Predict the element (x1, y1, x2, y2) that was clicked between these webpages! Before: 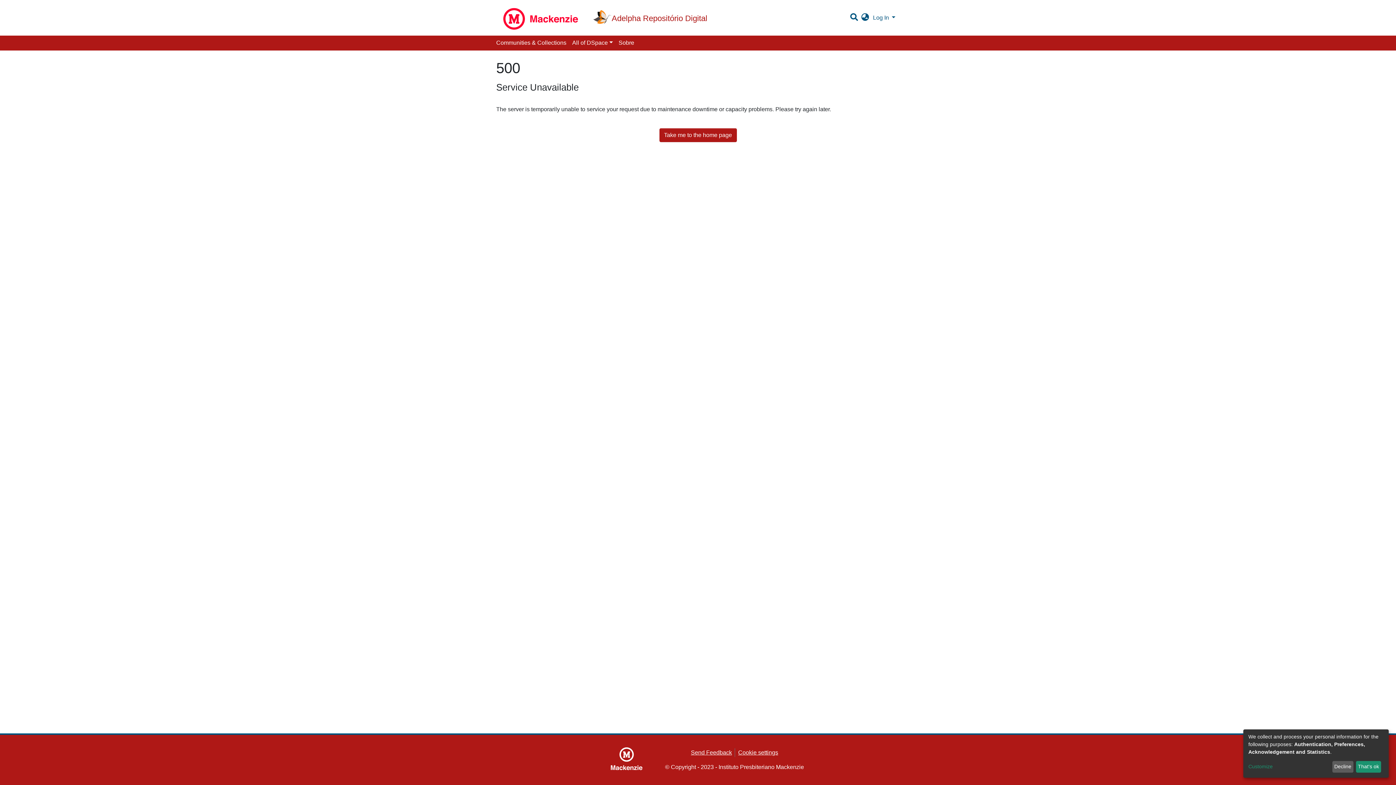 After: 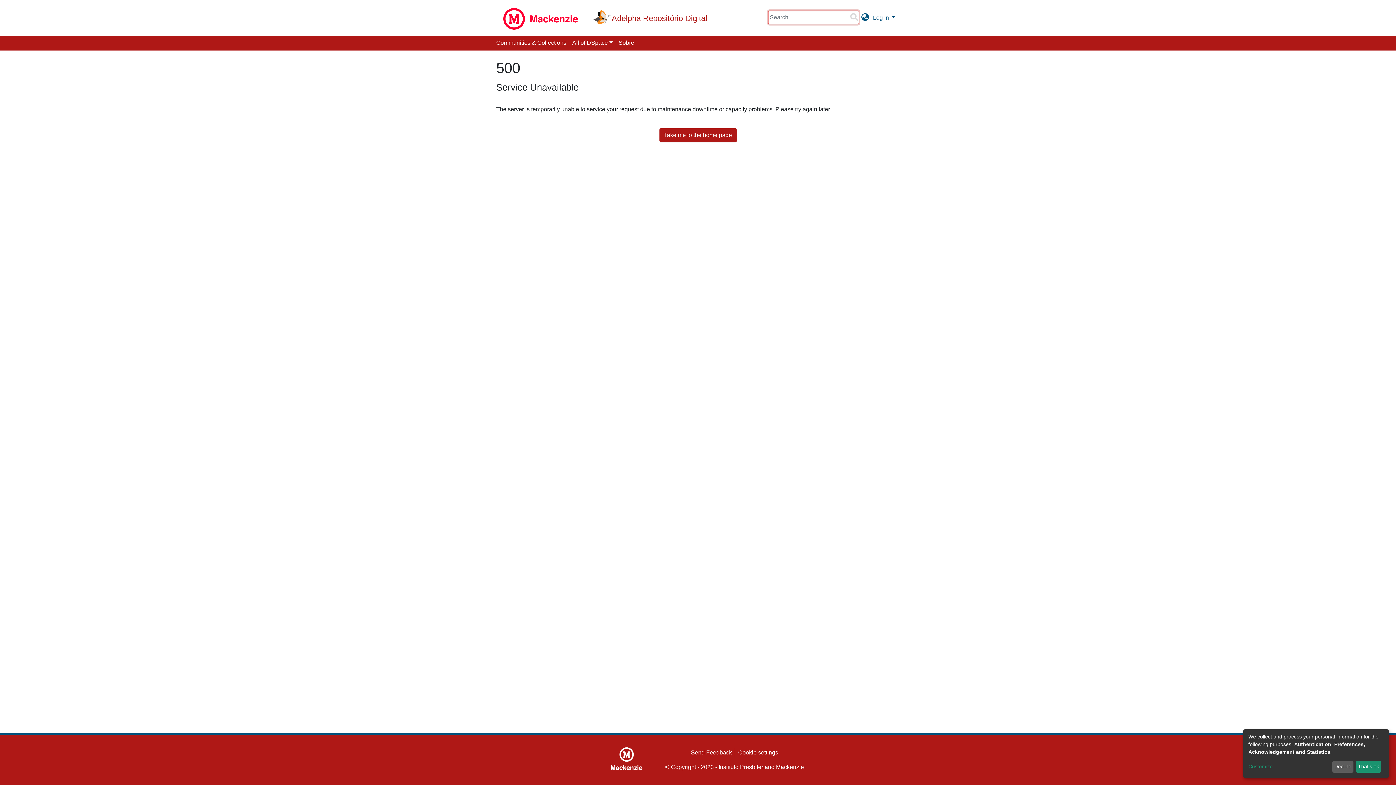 Action: bbox: (849, 14, 859, 20)